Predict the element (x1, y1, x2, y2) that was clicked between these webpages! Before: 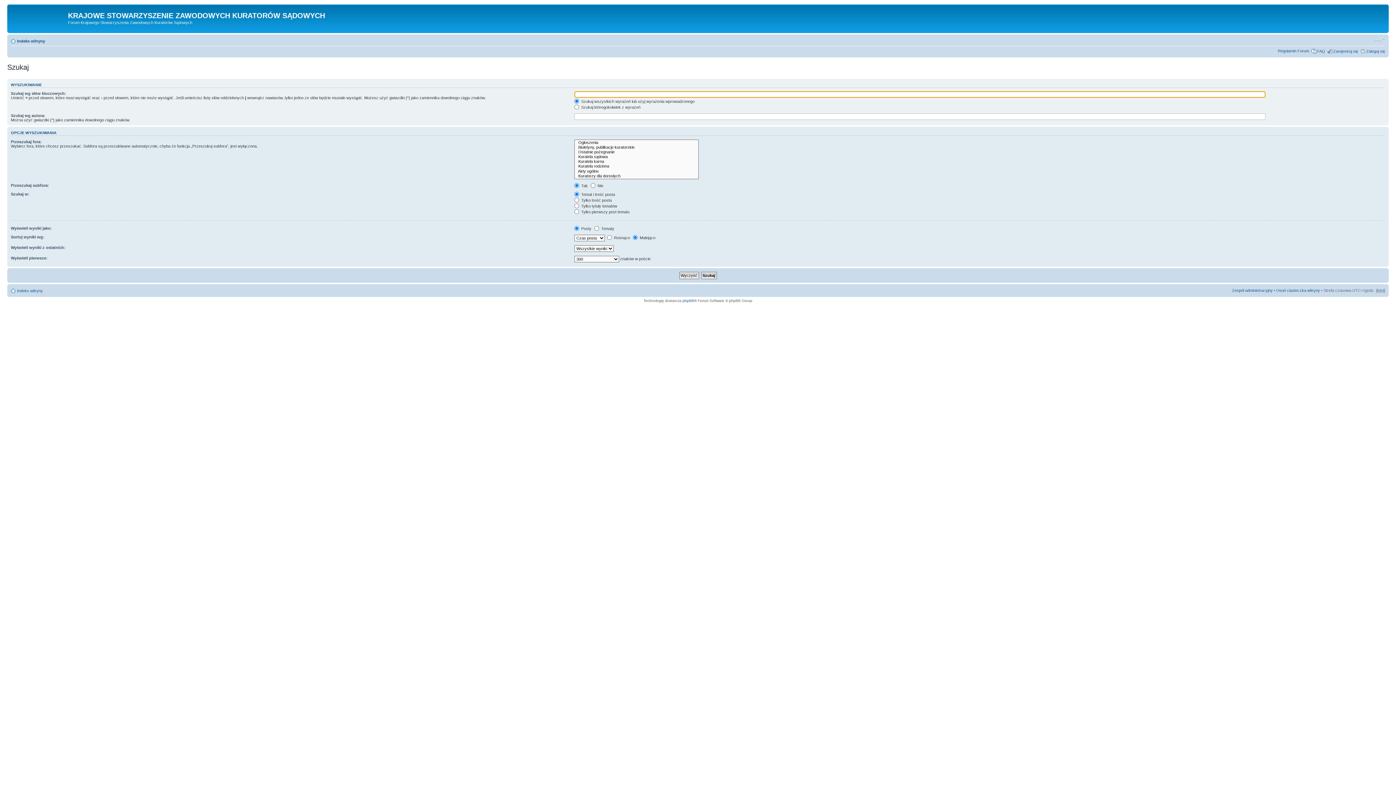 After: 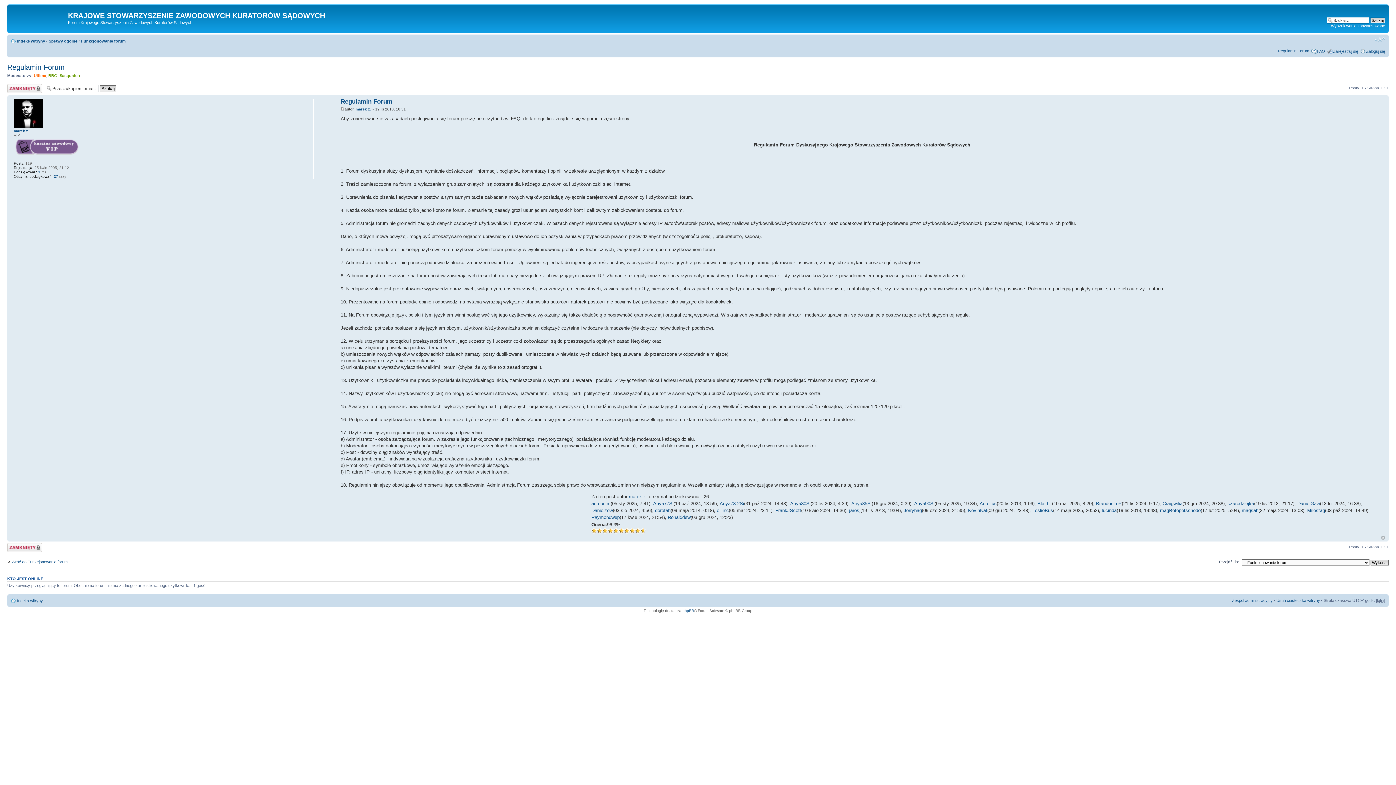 Action: label: Regulamin Forum bbox: (1278, 48, 1309, 52)